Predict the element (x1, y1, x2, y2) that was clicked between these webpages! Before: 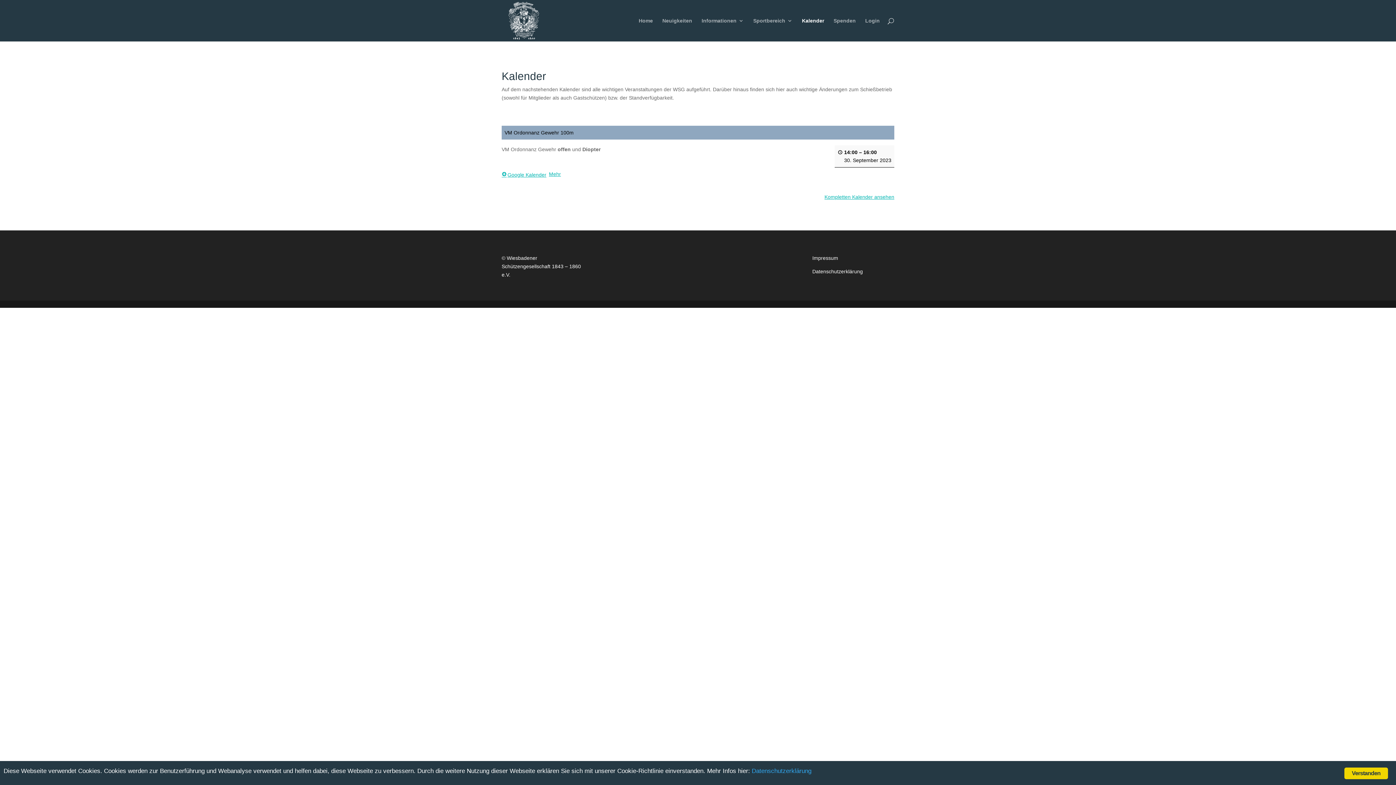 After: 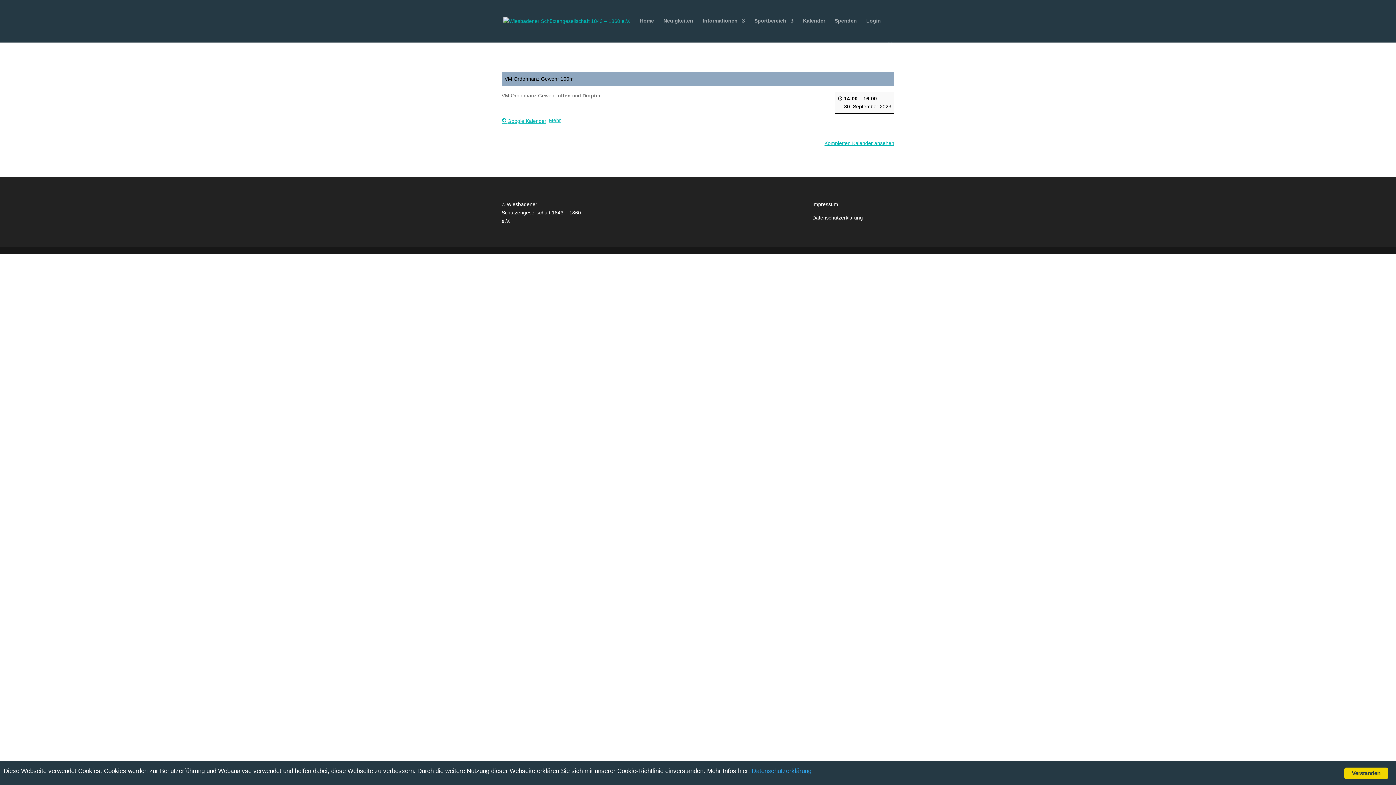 Action: bbox: (549, 171, 561, 177) label: Mehr <span class="screen-reader-text"> über {title}</span>: VM Ordonnanz Gewehr 100m